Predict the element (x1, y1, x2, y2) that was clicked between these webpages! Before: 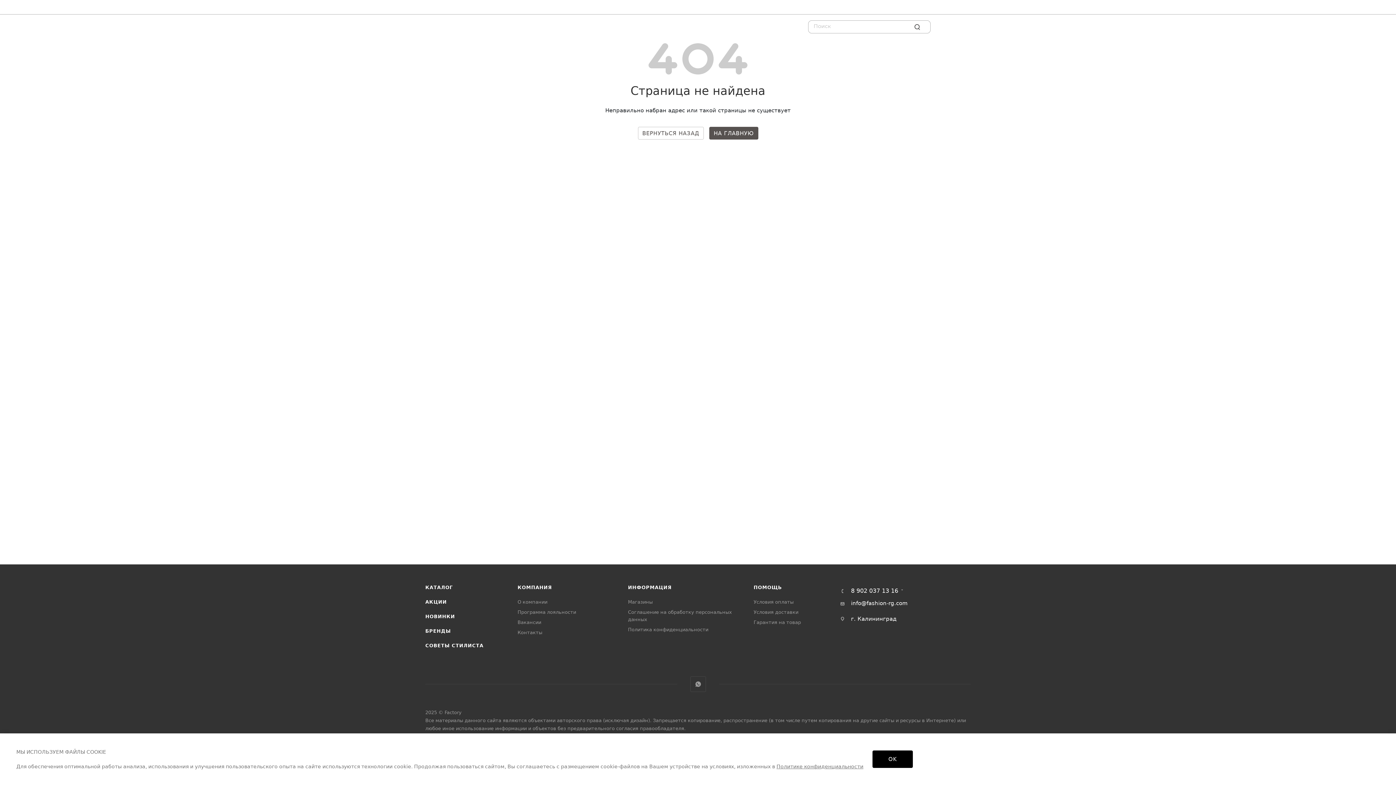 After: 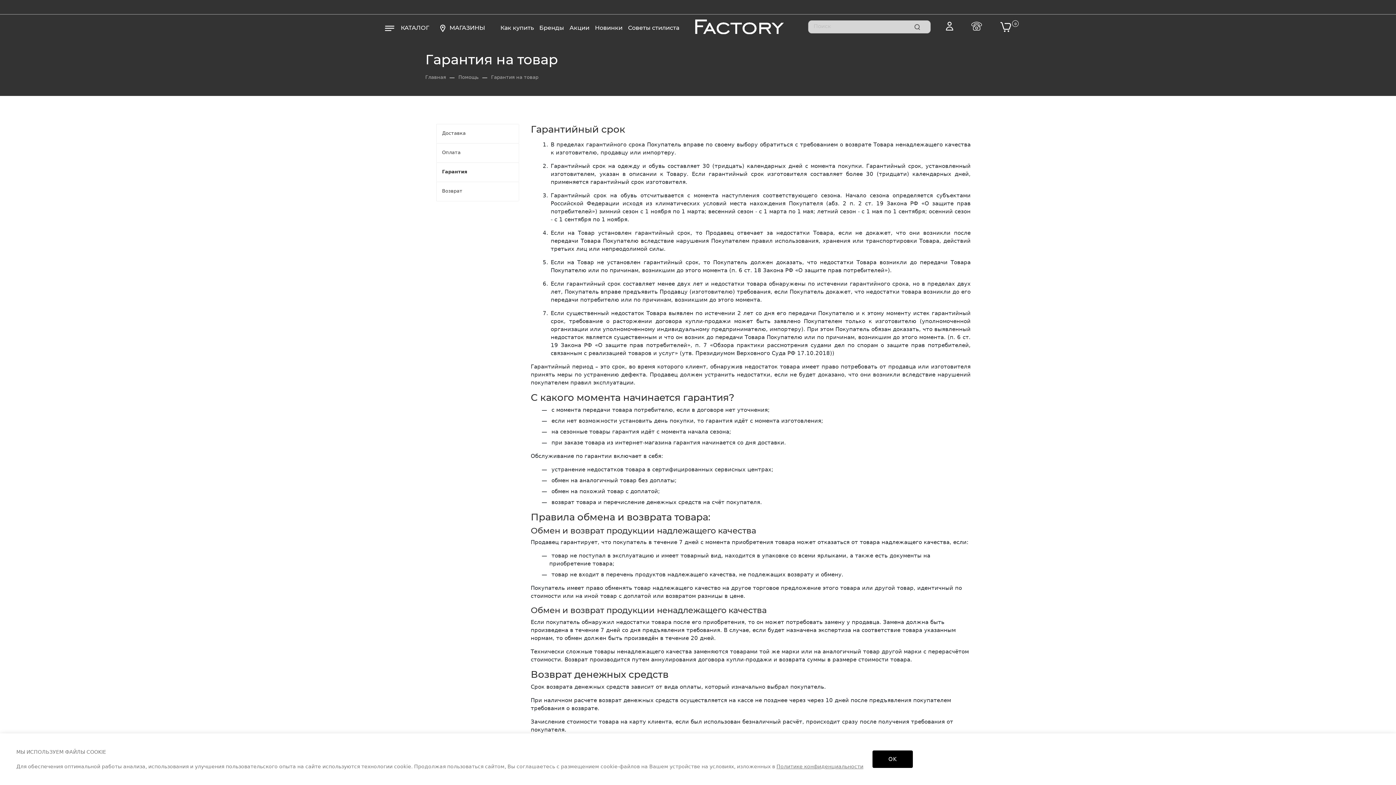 Action: label: Гарантия на товар bbox: (753, 620, 801, 625)